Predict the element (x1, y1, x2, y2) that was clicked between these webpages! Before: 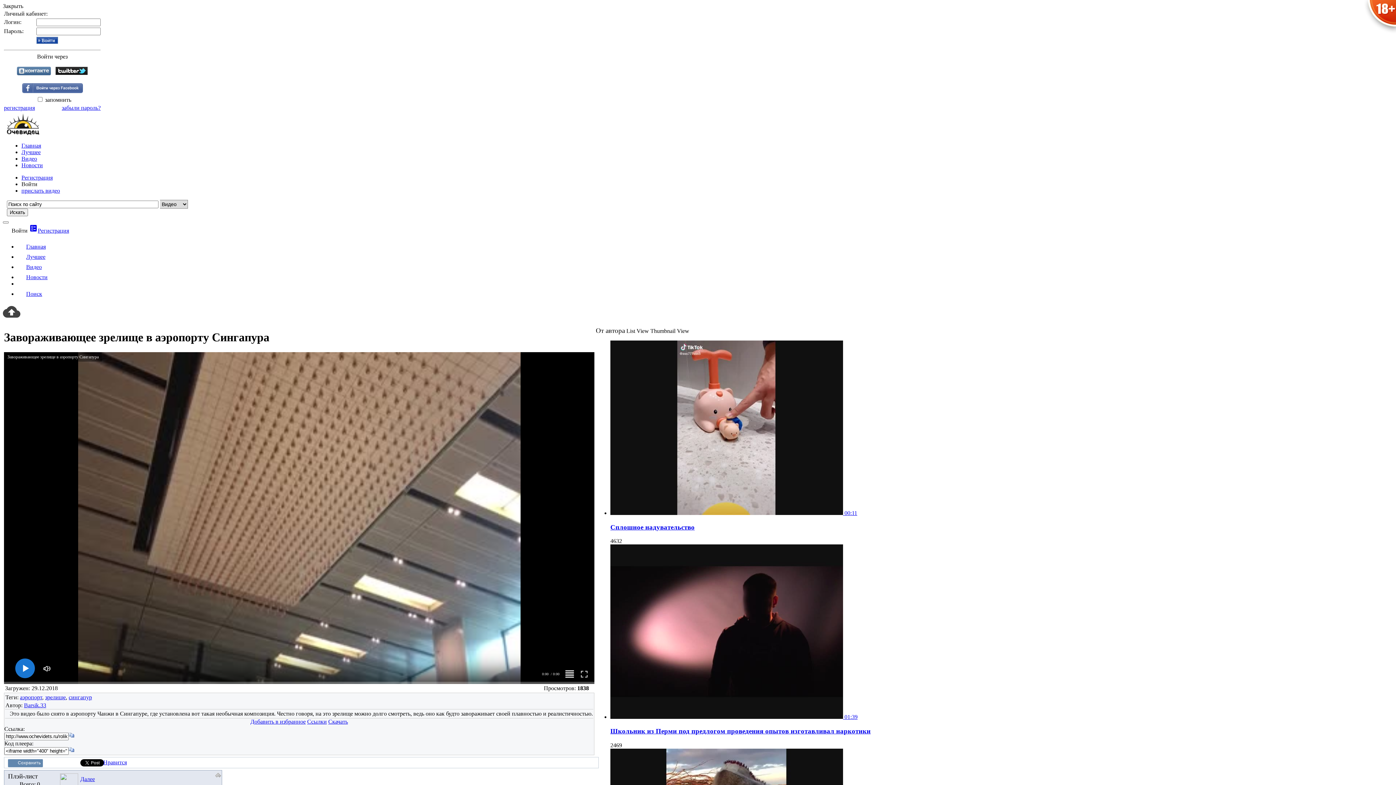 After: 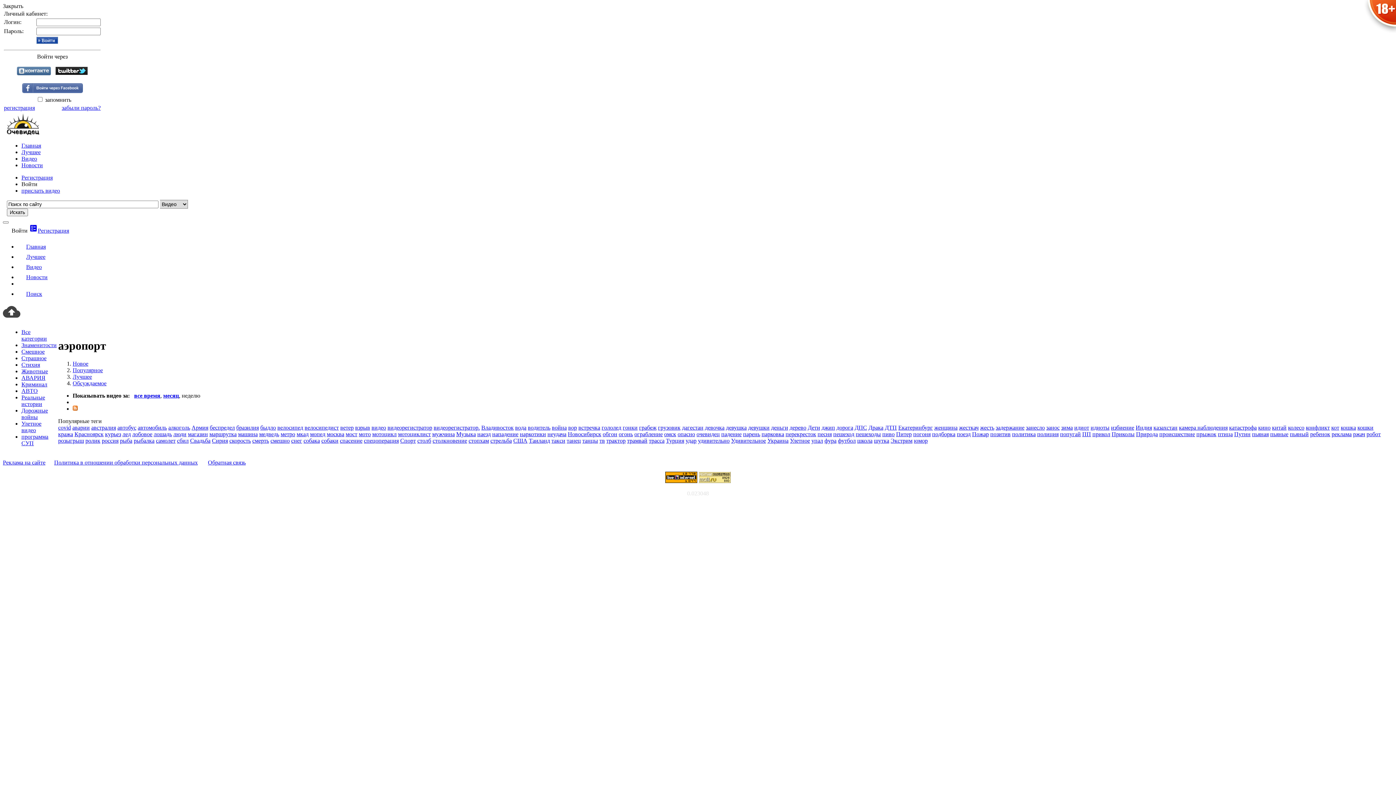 Action: label: аэропорт bbox: (20, 694, 42, 700)